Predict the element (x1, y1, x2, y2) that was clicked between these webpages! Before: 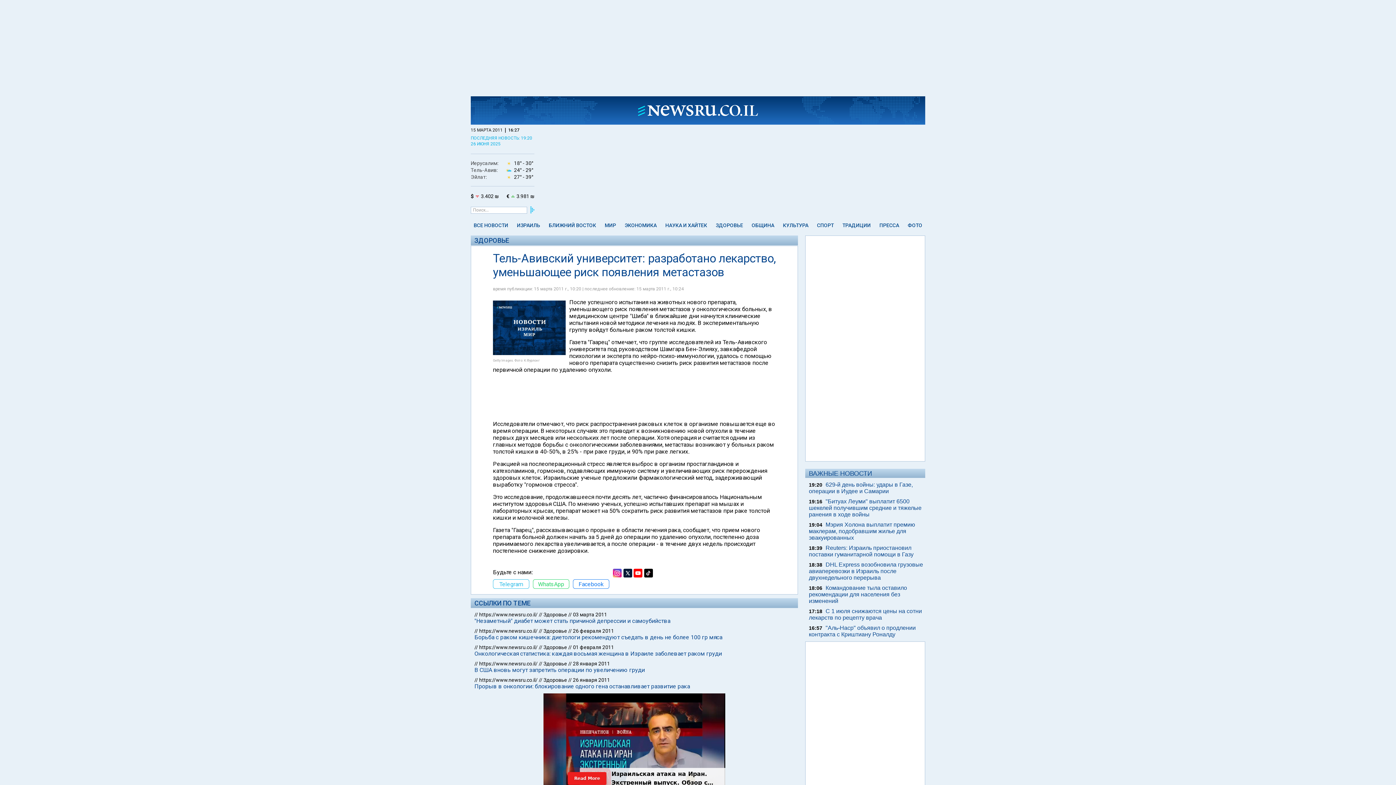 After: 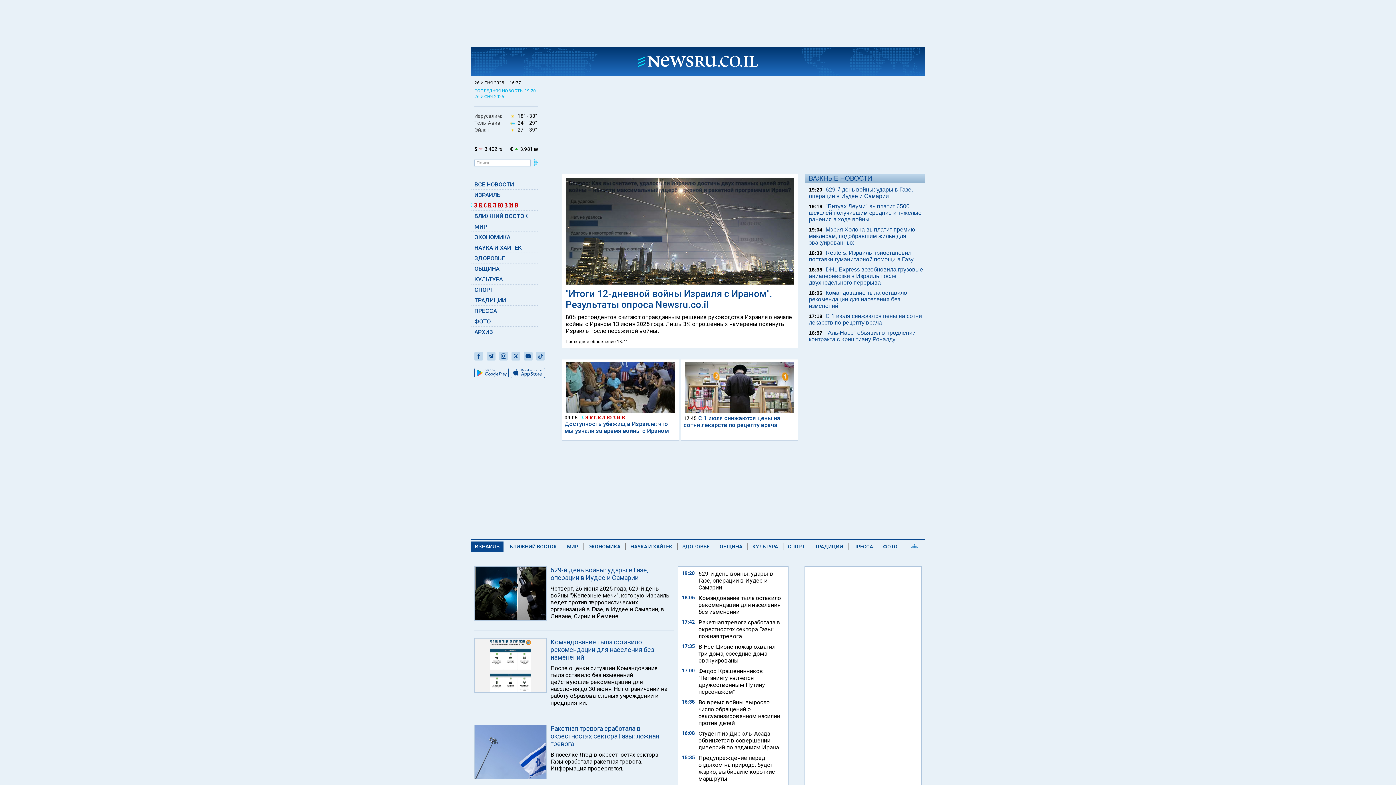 Action: bbox: (638, 110, 758, 117)